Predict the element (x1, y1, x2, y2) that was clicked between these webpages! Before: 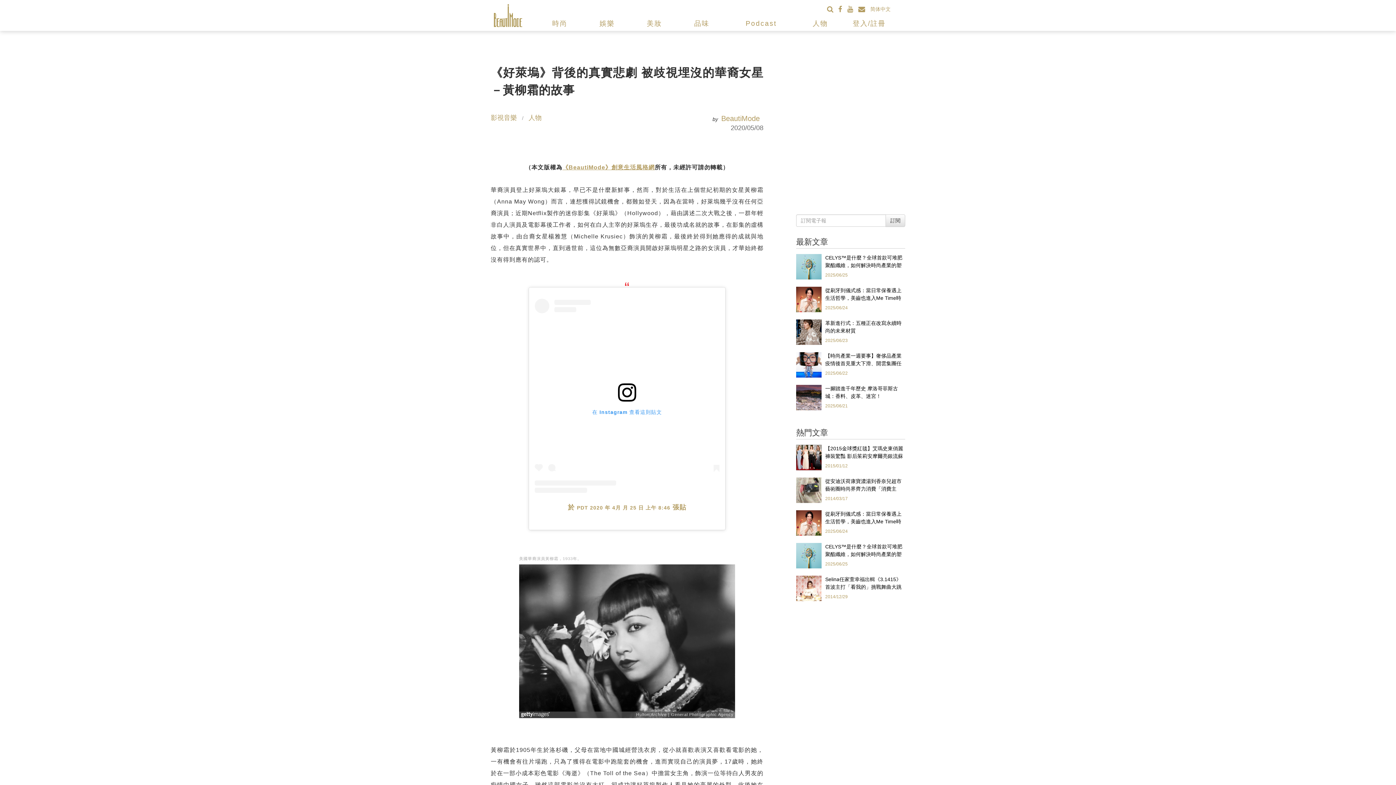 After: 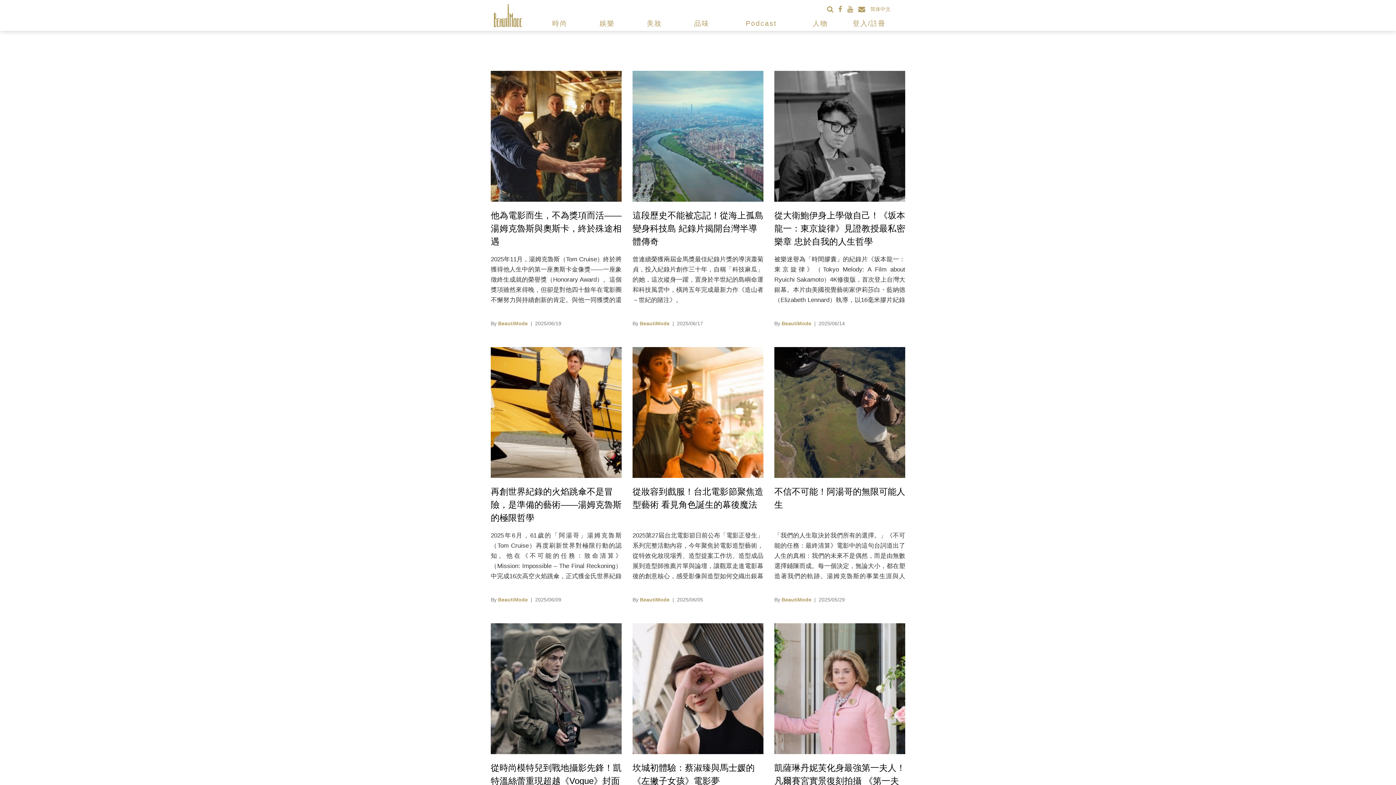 Action: bbox: (583, 16, 630, 30) label: 娛樂